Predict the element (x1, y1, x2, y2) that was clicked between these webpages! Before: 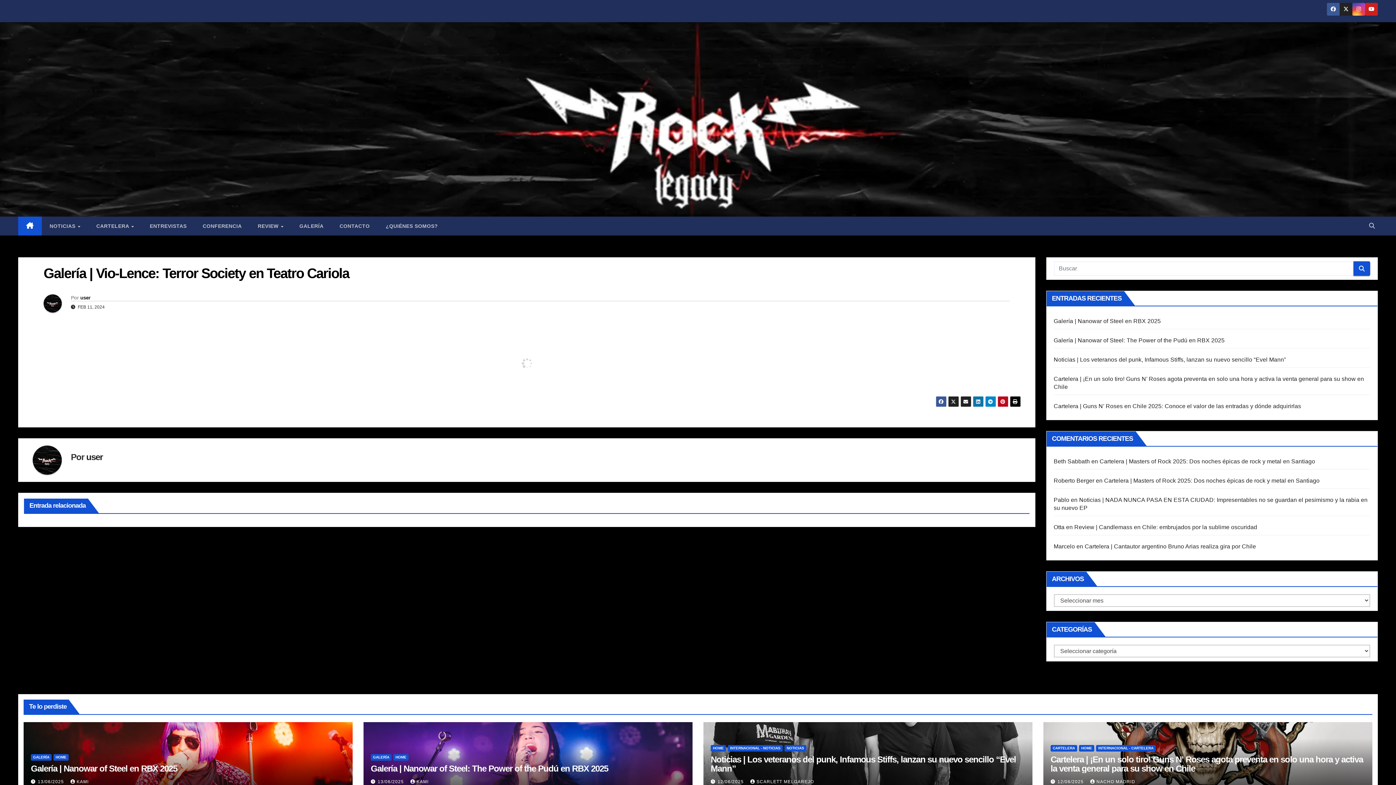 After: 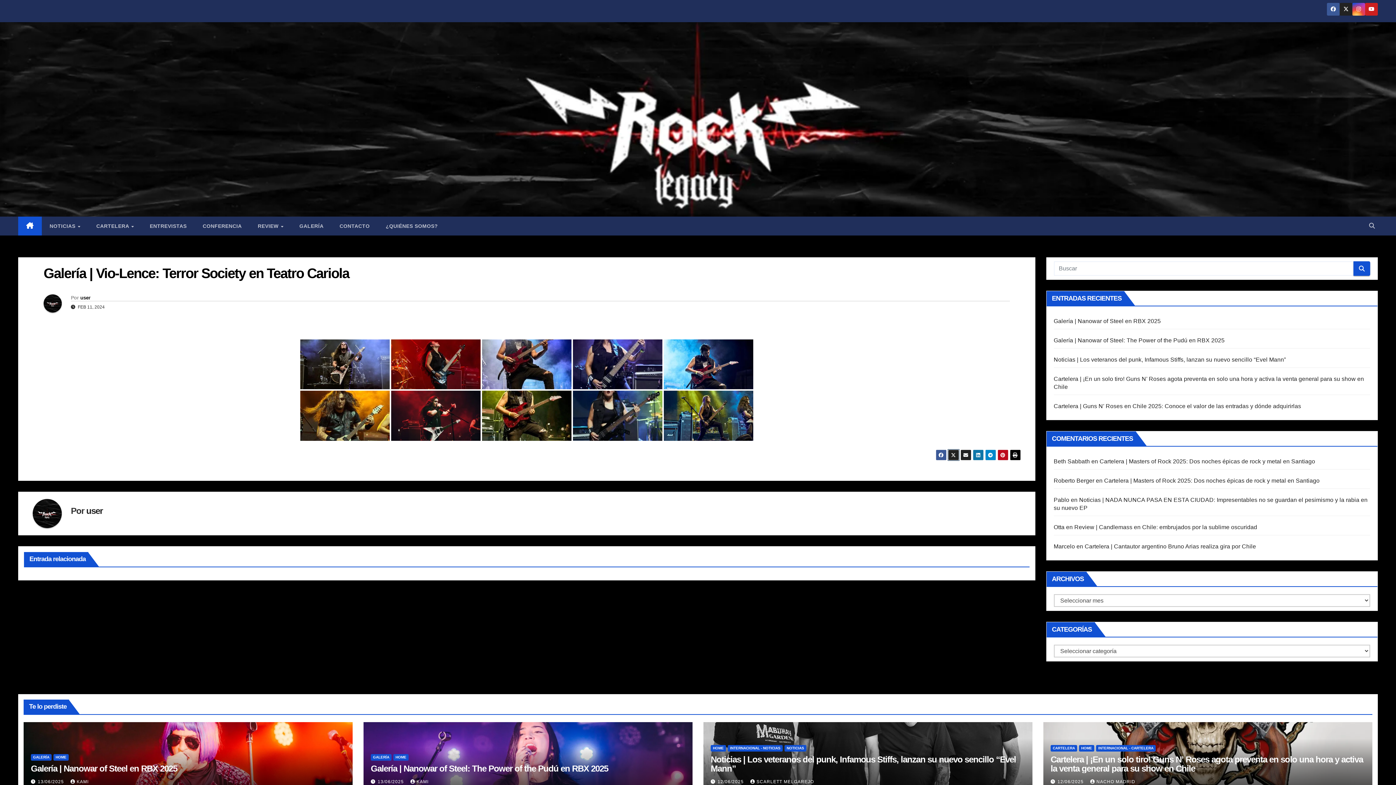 Action: bbox: (948, 396, 959, 407)